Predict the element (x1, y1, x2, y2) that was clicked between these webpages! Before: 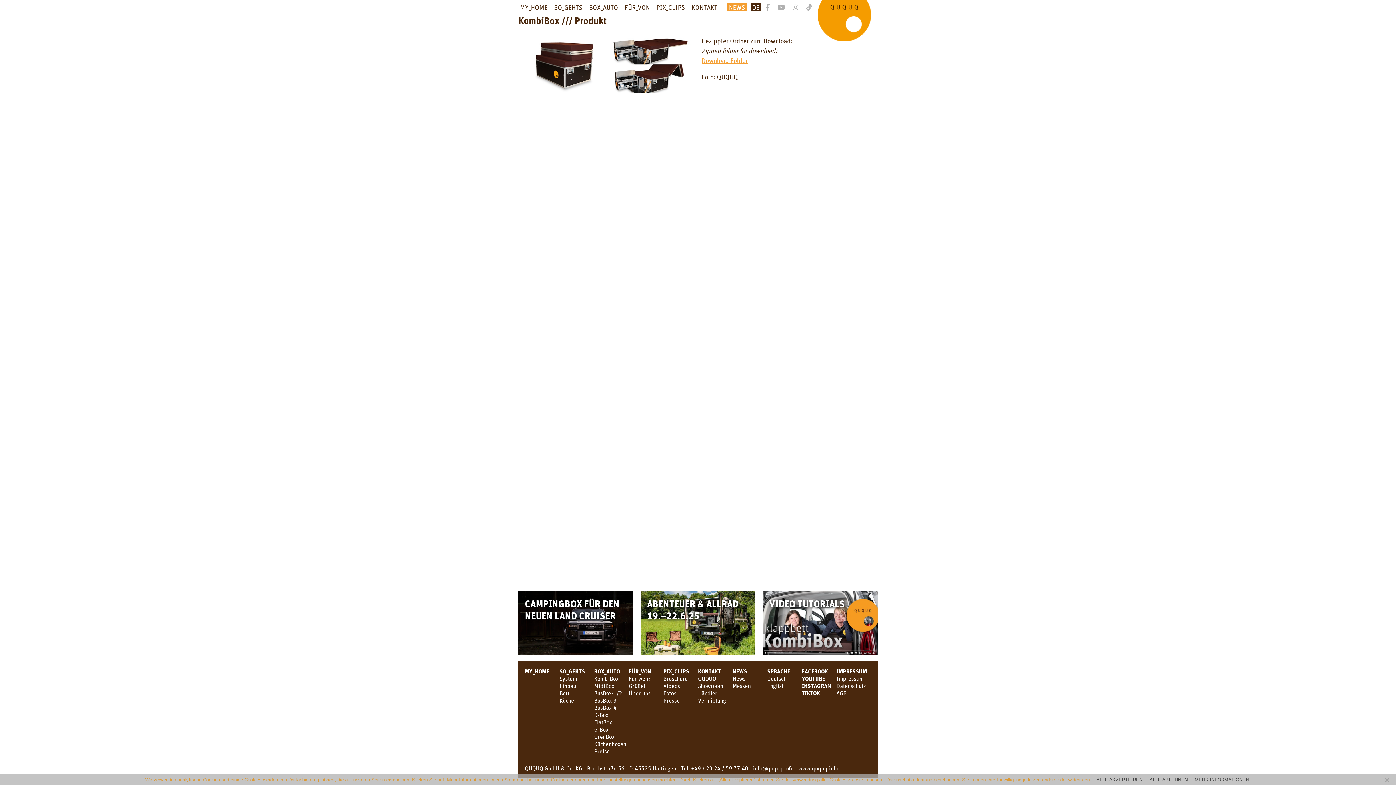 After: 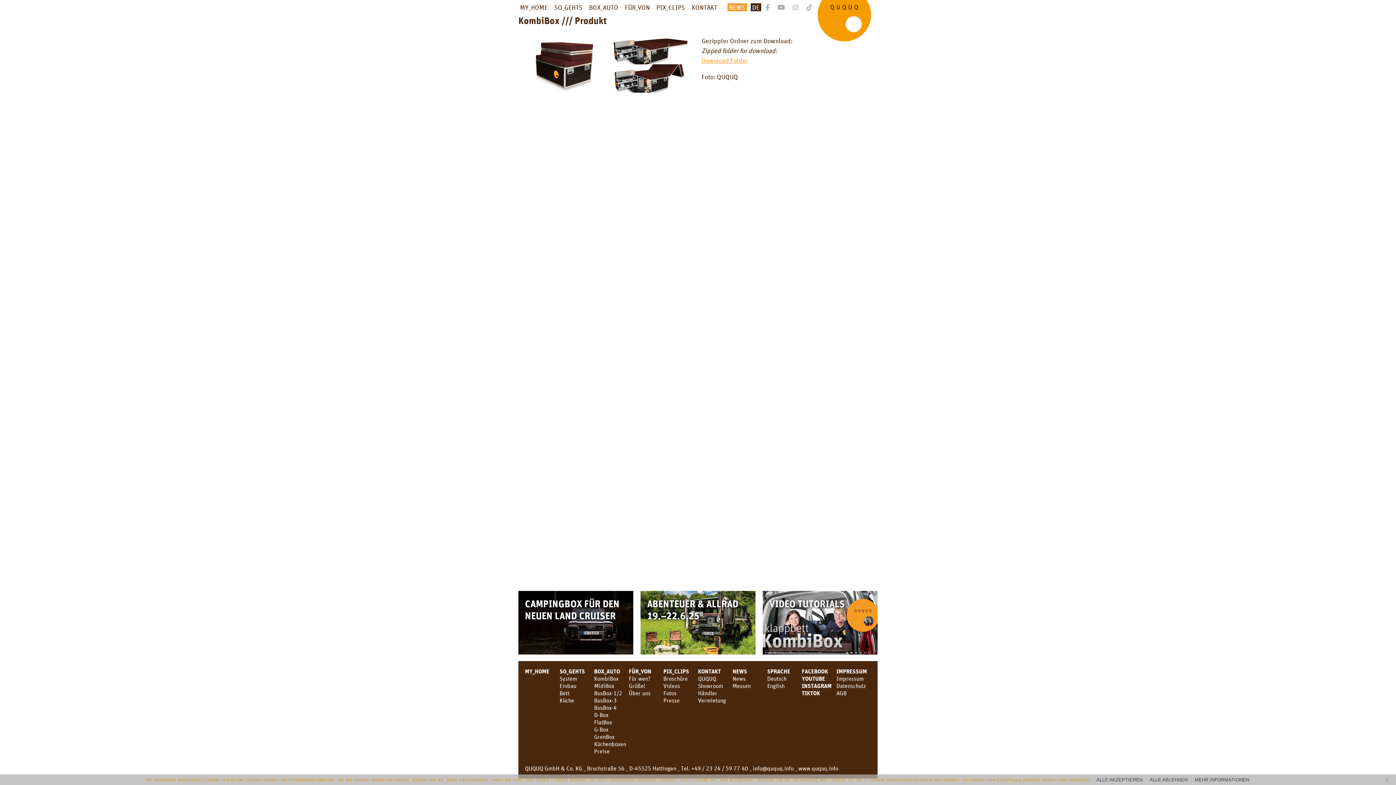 Action: bbox: (767, 668, 790, 675) label: SPRACHE